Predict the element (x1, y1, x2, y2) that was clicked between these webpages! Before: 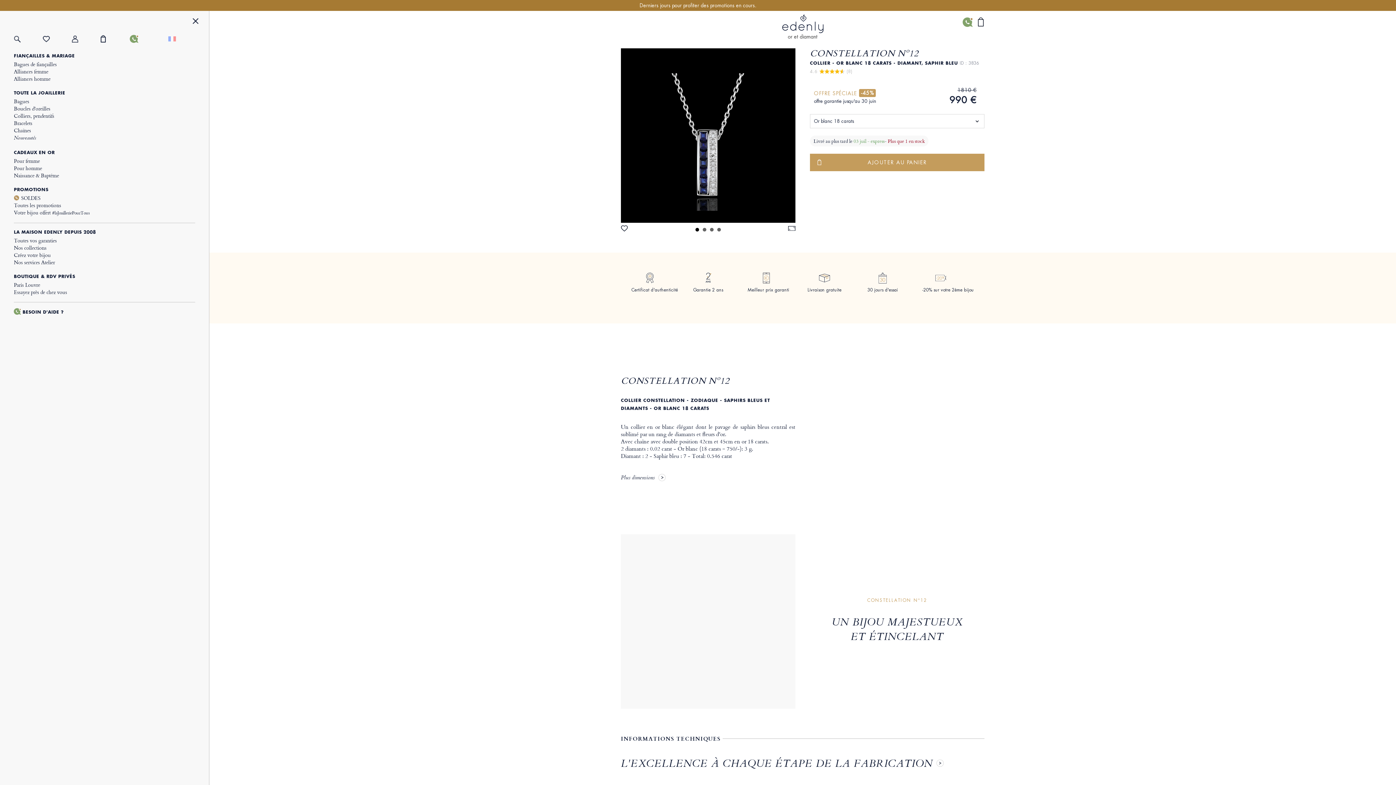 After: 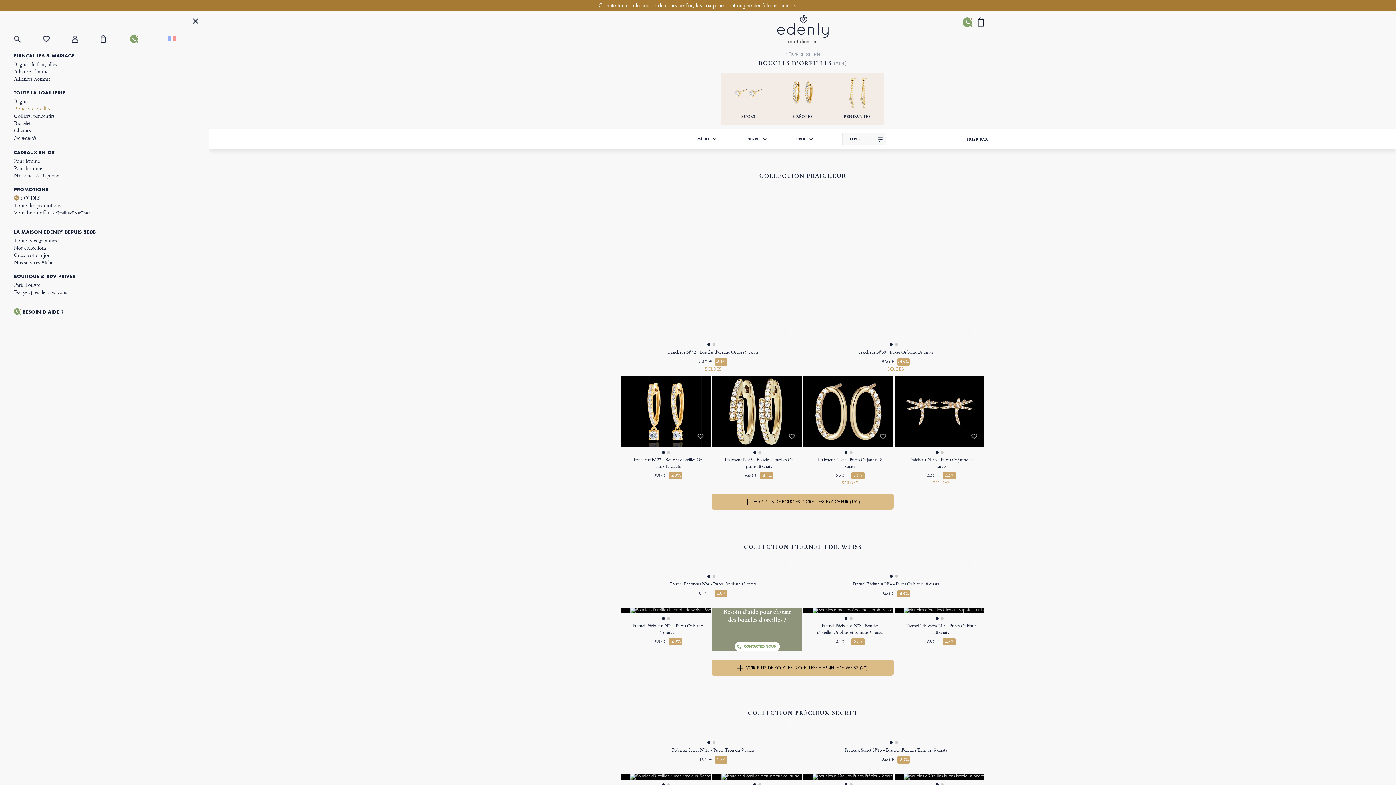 Action: label: Boucles d'oreilles bbox: (13, 105, 195, 112)